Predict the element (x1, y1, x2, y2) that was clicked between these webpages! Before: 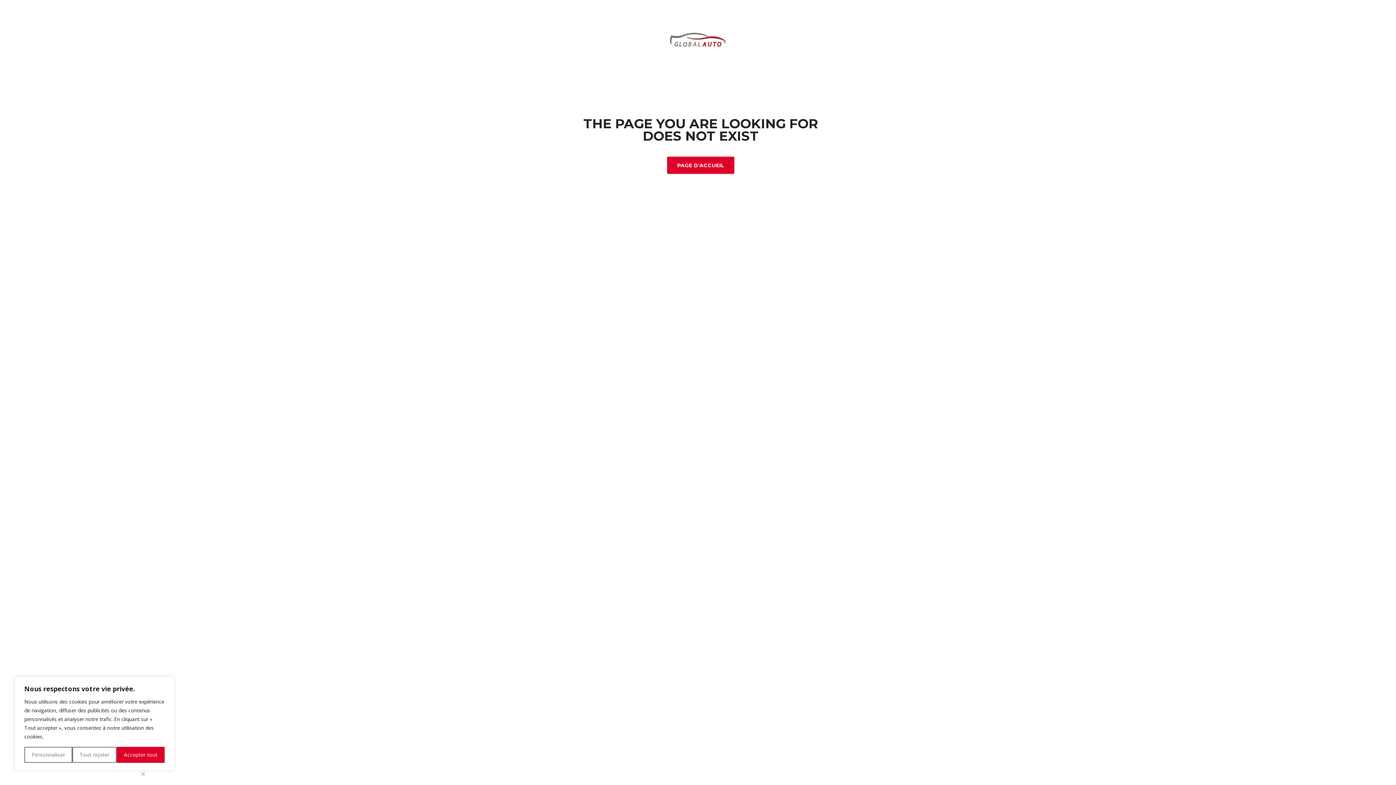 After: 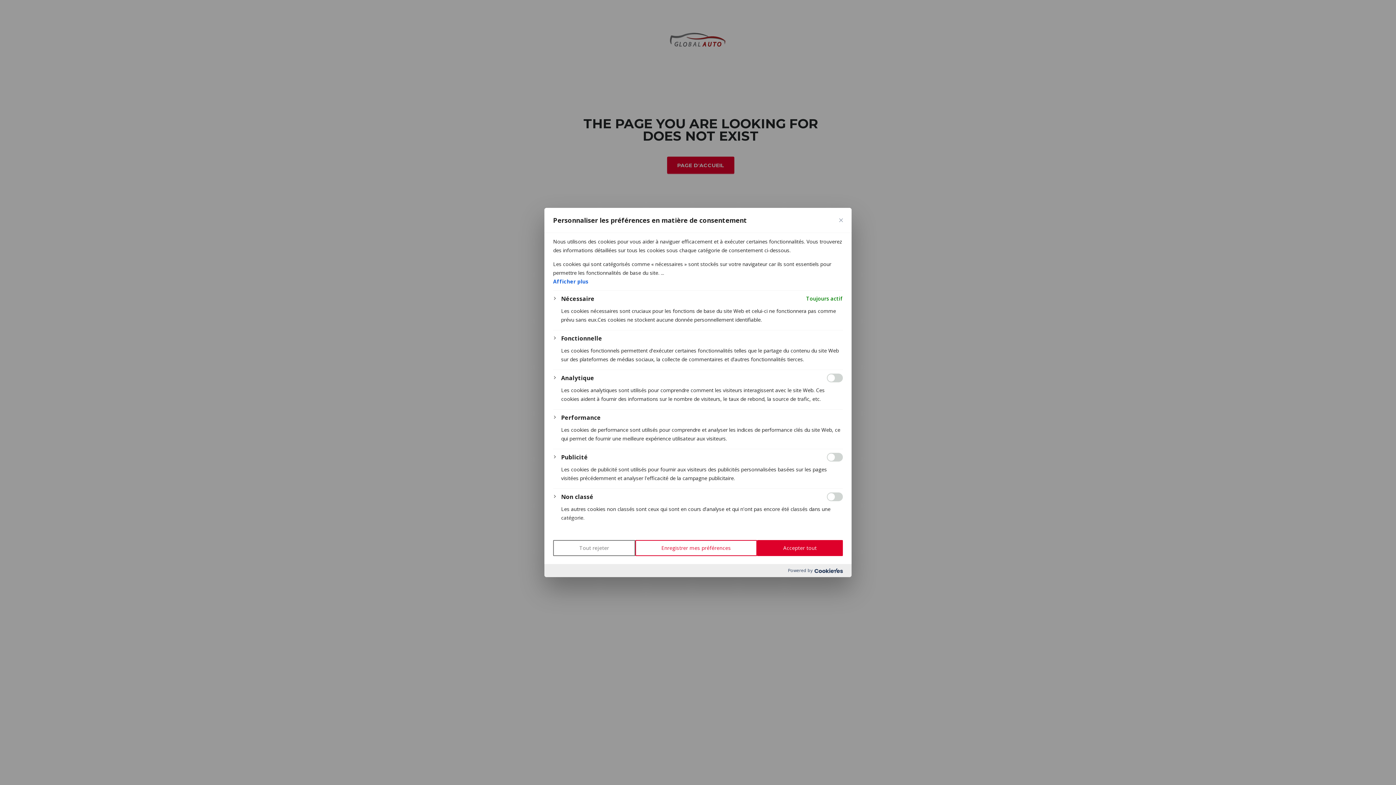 Action: label: Personnaliser bbox: (24, 747, 72, 763)